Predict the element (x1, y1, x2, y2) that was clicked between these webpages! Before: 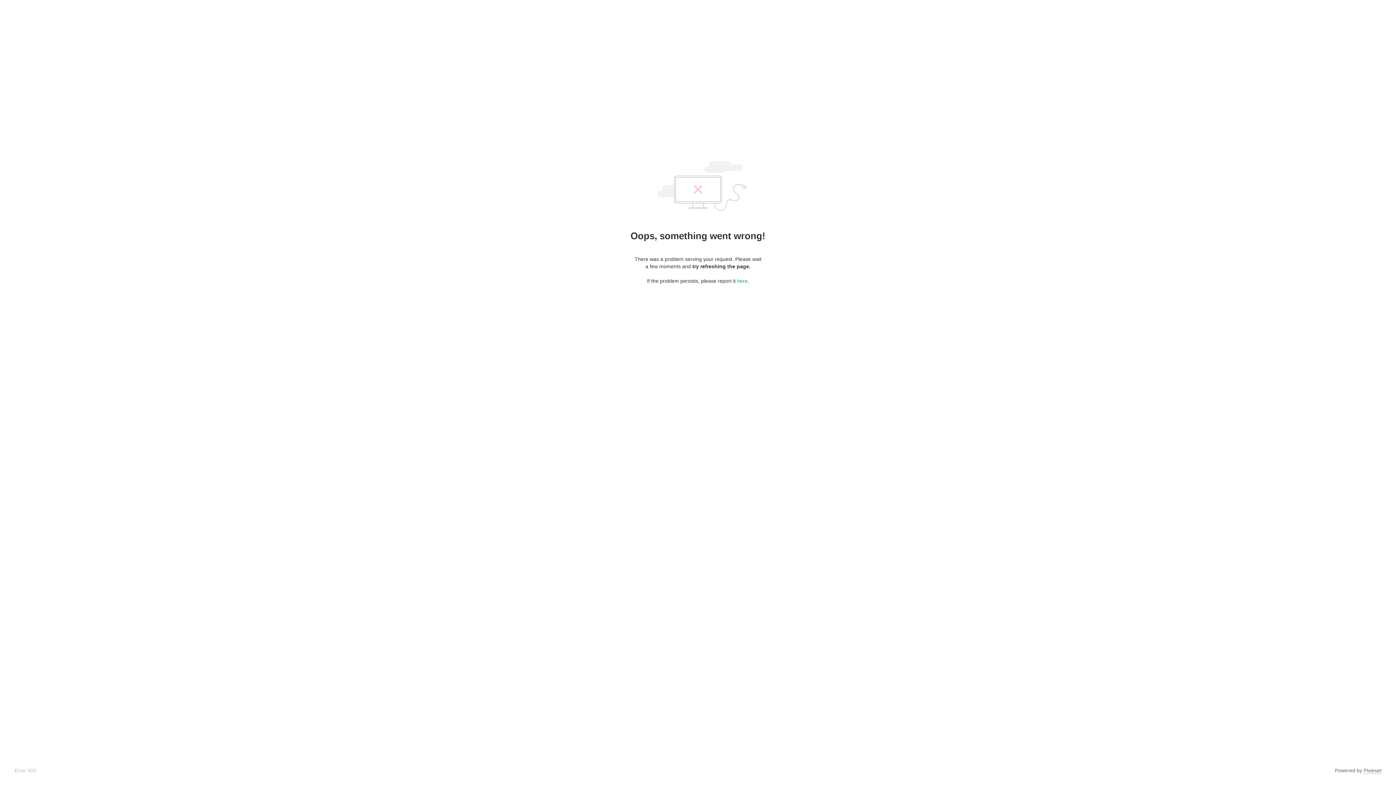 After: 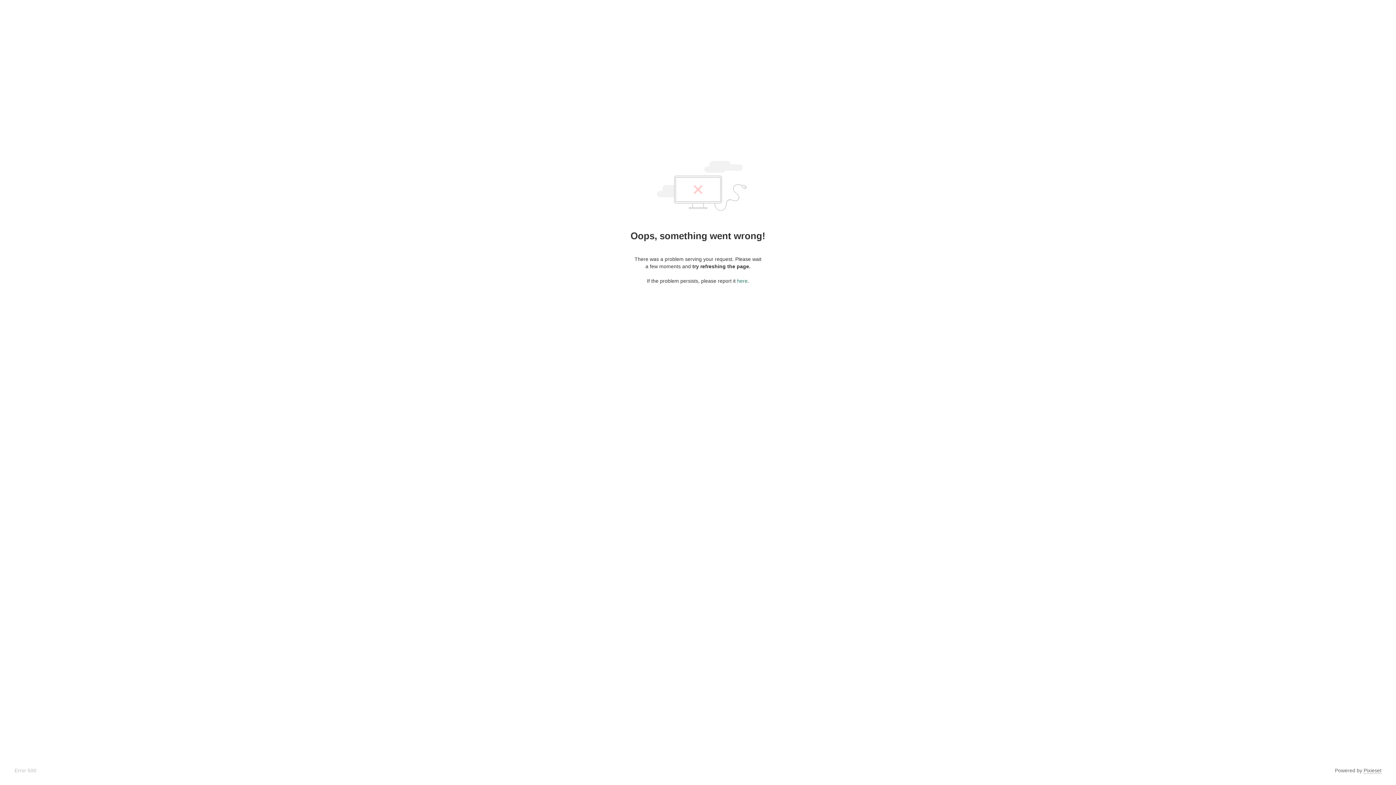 Action: label: here bbox: (737, 278, 747, 284)